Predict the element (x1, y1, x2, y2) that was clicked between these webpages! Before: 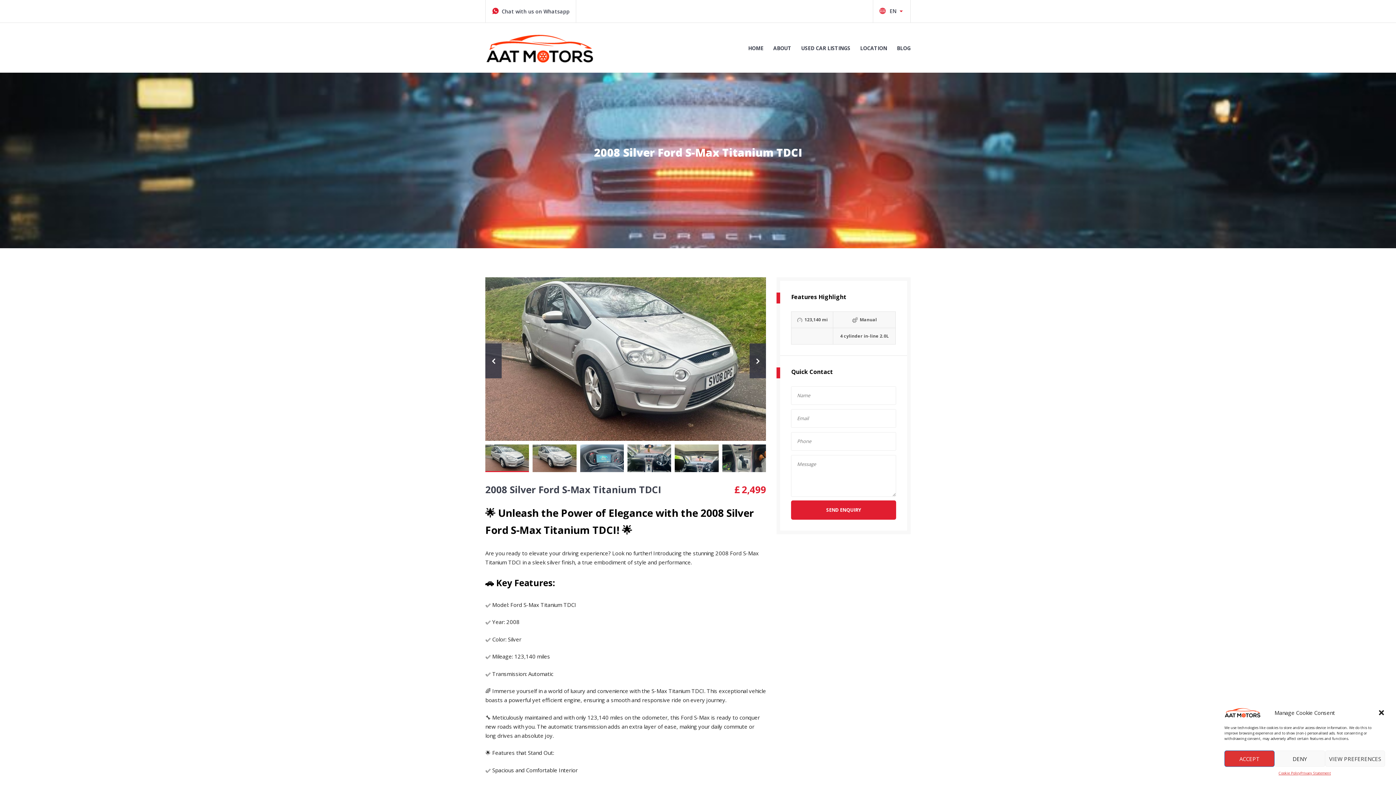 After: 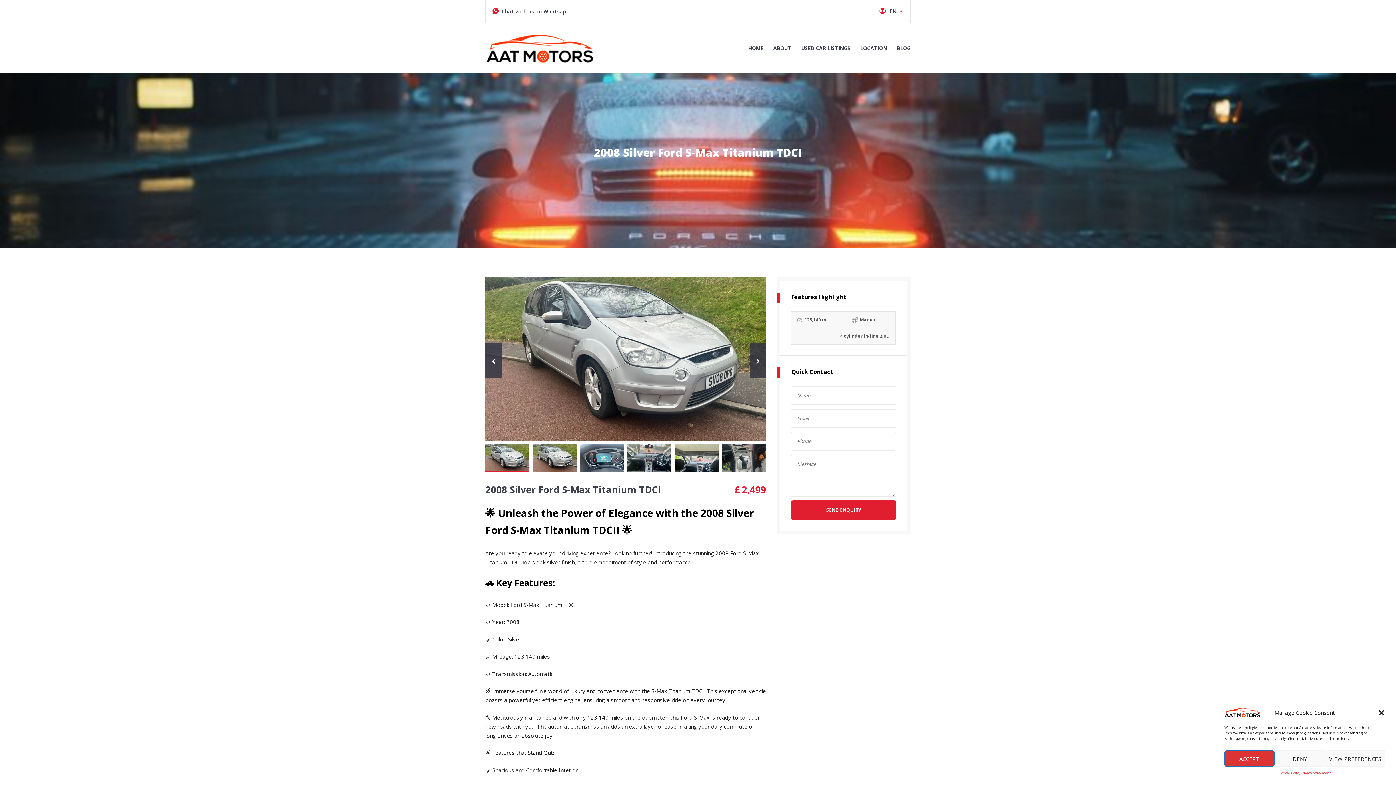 Action: bbox: (485, 444, 529, 472)